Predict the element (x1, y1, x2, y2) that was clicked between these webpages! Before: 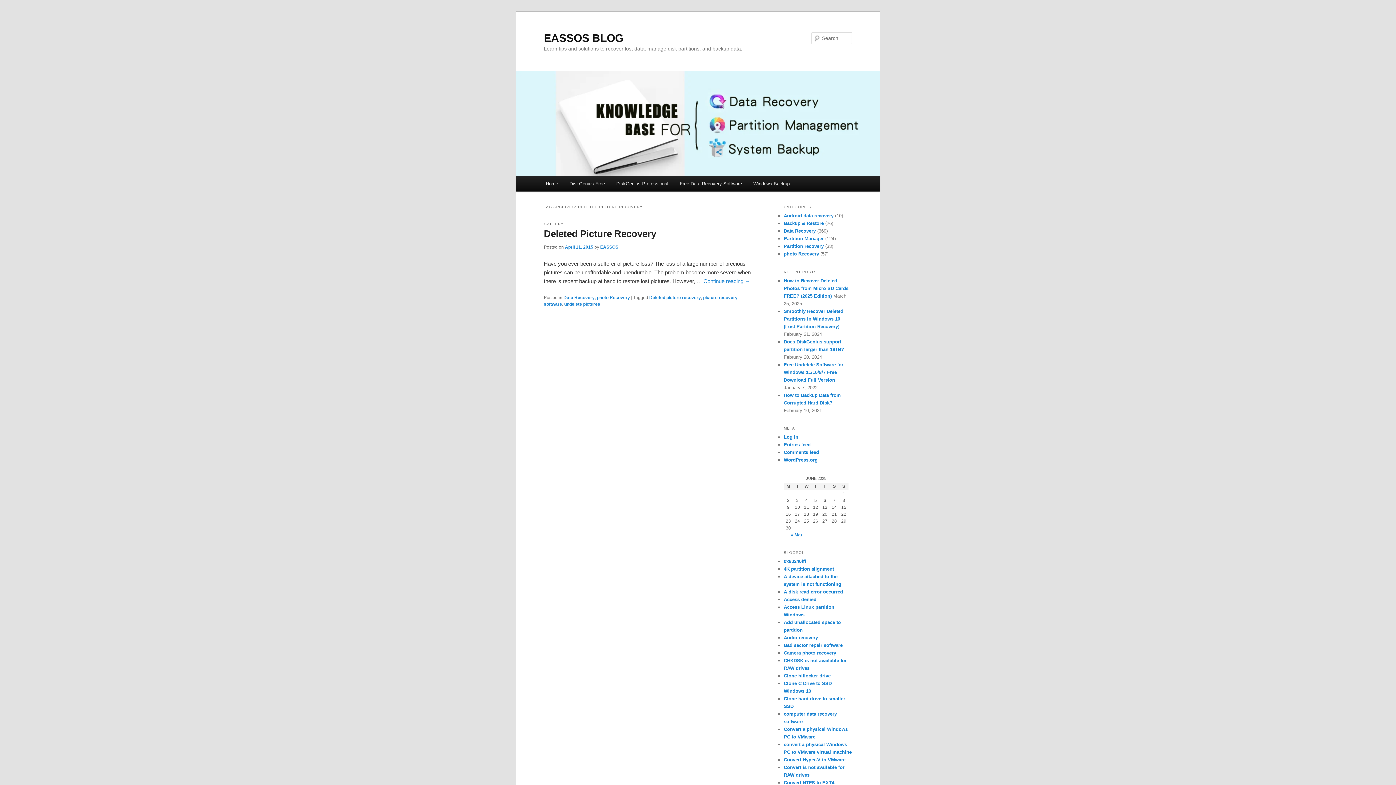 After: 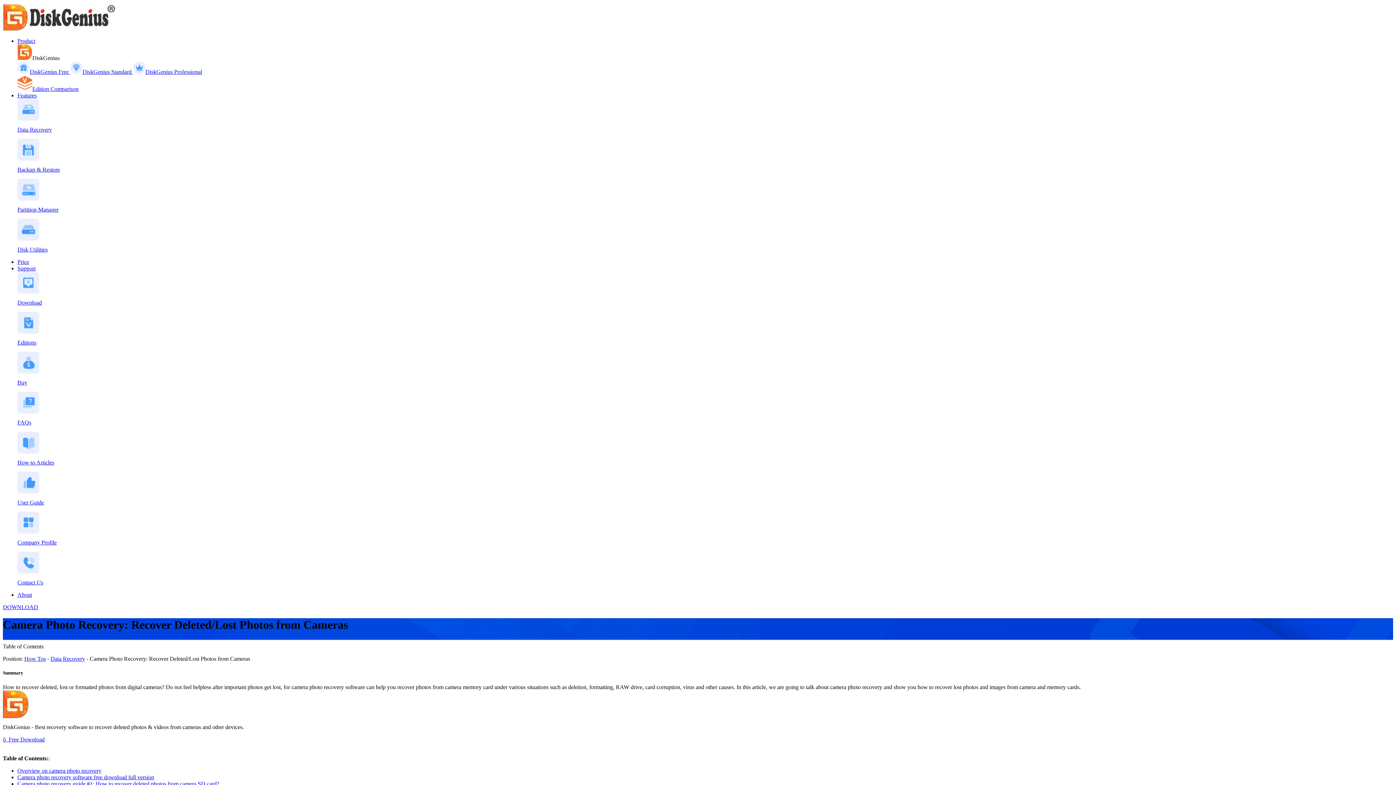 Action: bbox: (784, 650, 836, 655) label: Camera photo recovery